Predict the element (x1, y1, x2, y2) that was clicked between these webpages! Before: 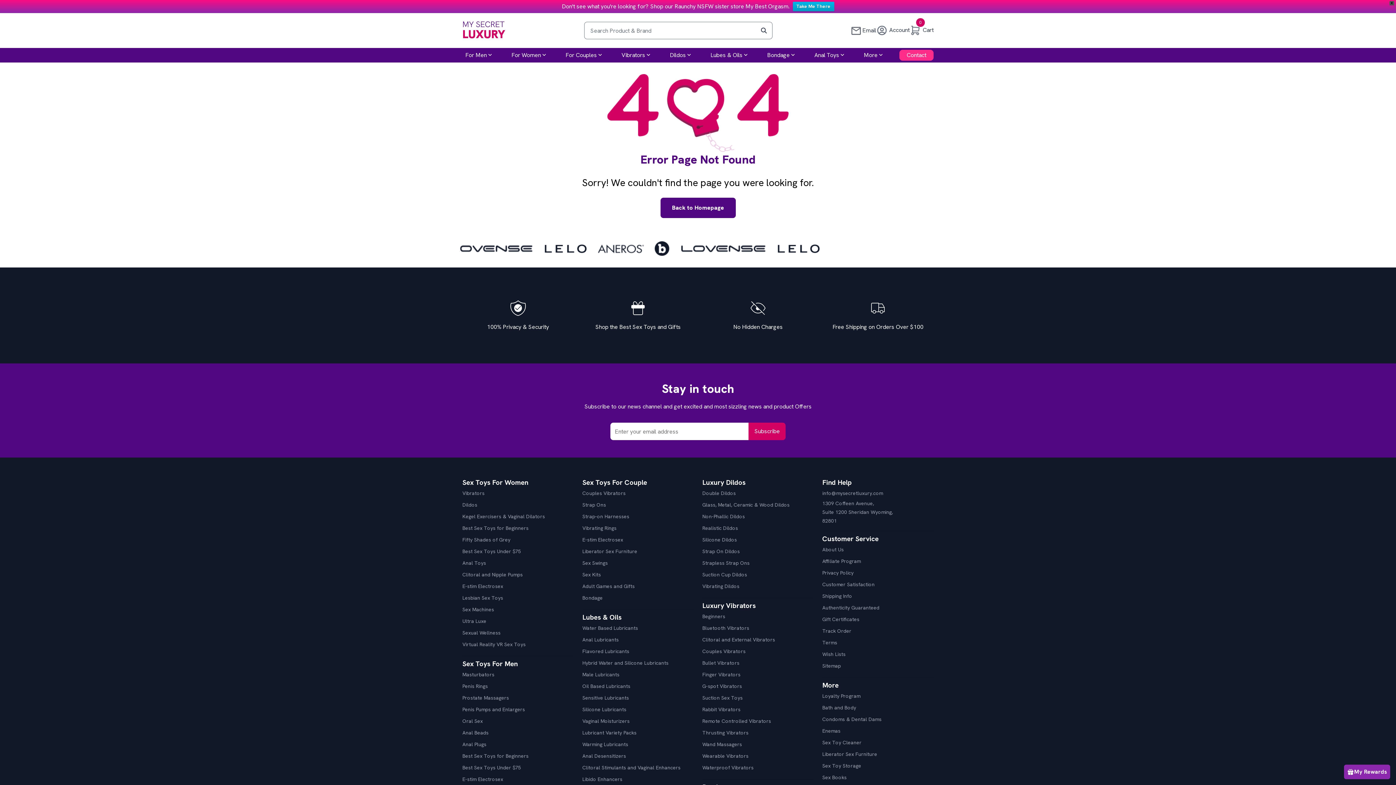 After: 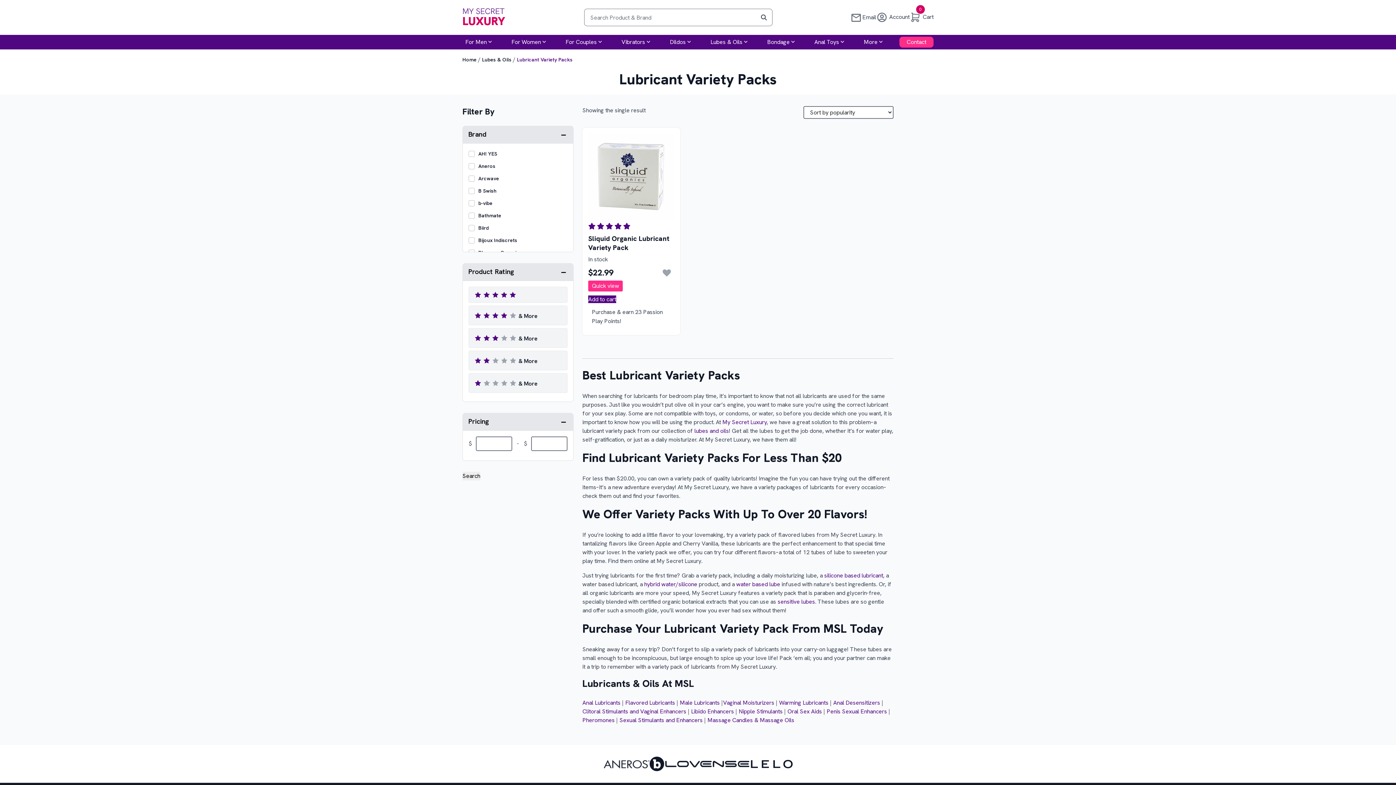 Action: label: Lubricant Variety Packs bbox: (582, 714, 636, 725)